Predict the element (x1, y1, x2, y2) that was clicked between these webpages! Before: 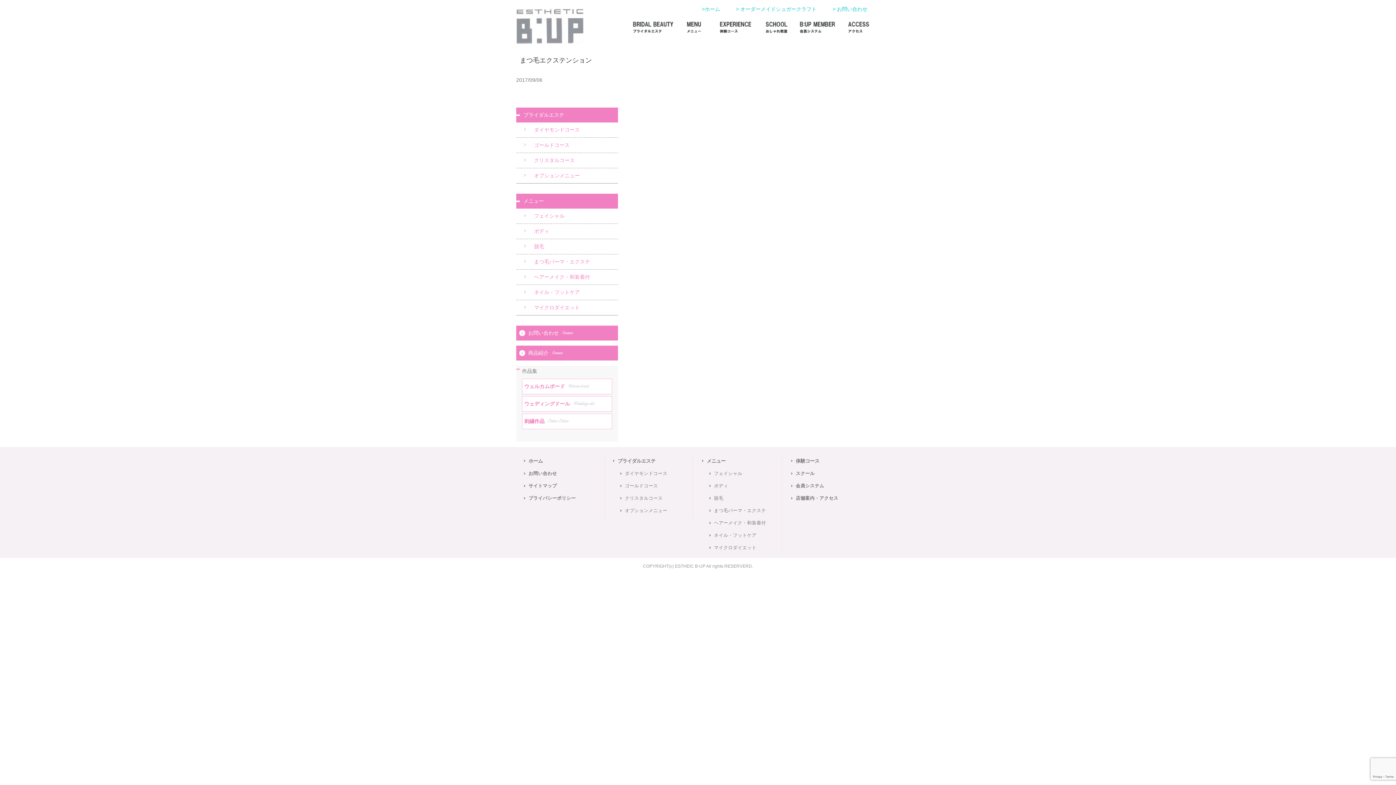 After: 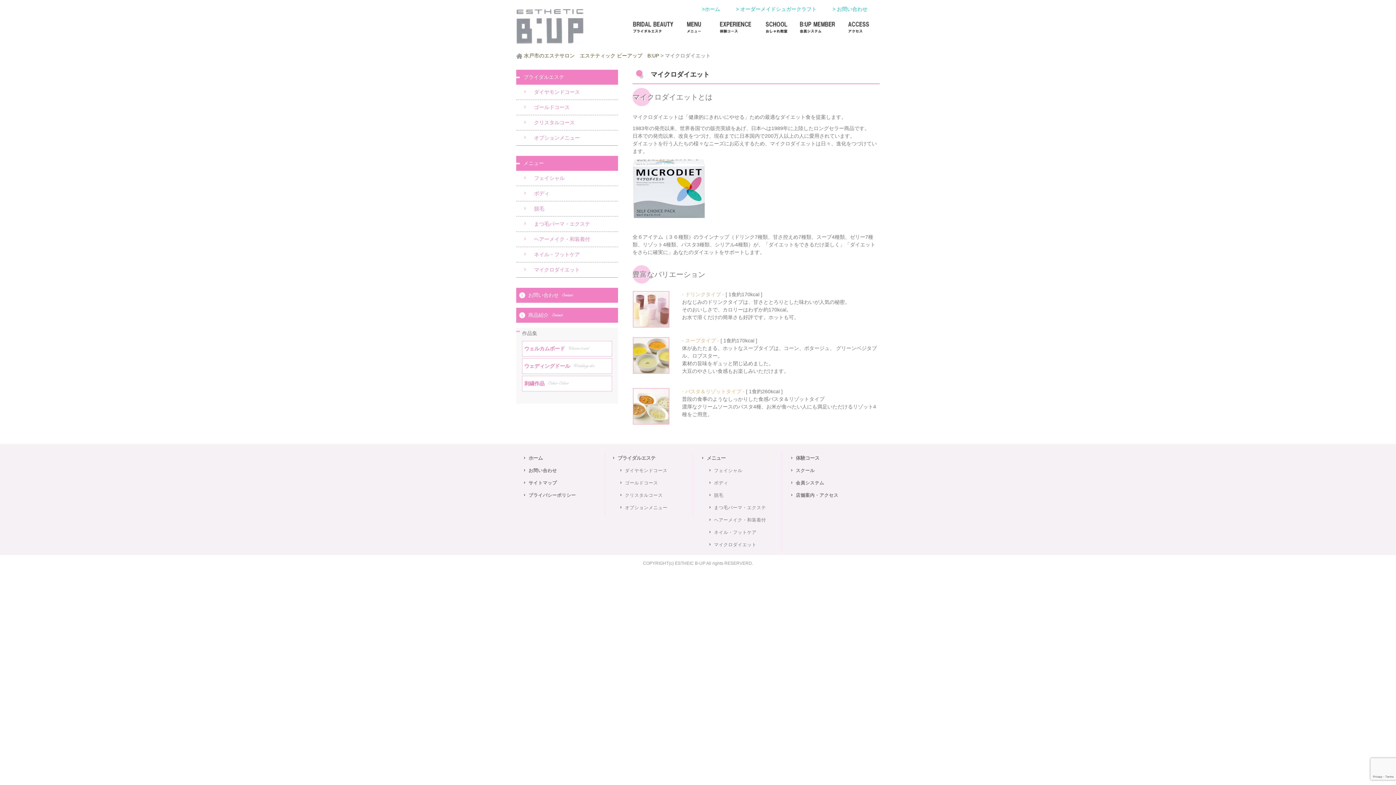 Action: label: マイクロダイエット bbox: (709, 544, 781, 551)